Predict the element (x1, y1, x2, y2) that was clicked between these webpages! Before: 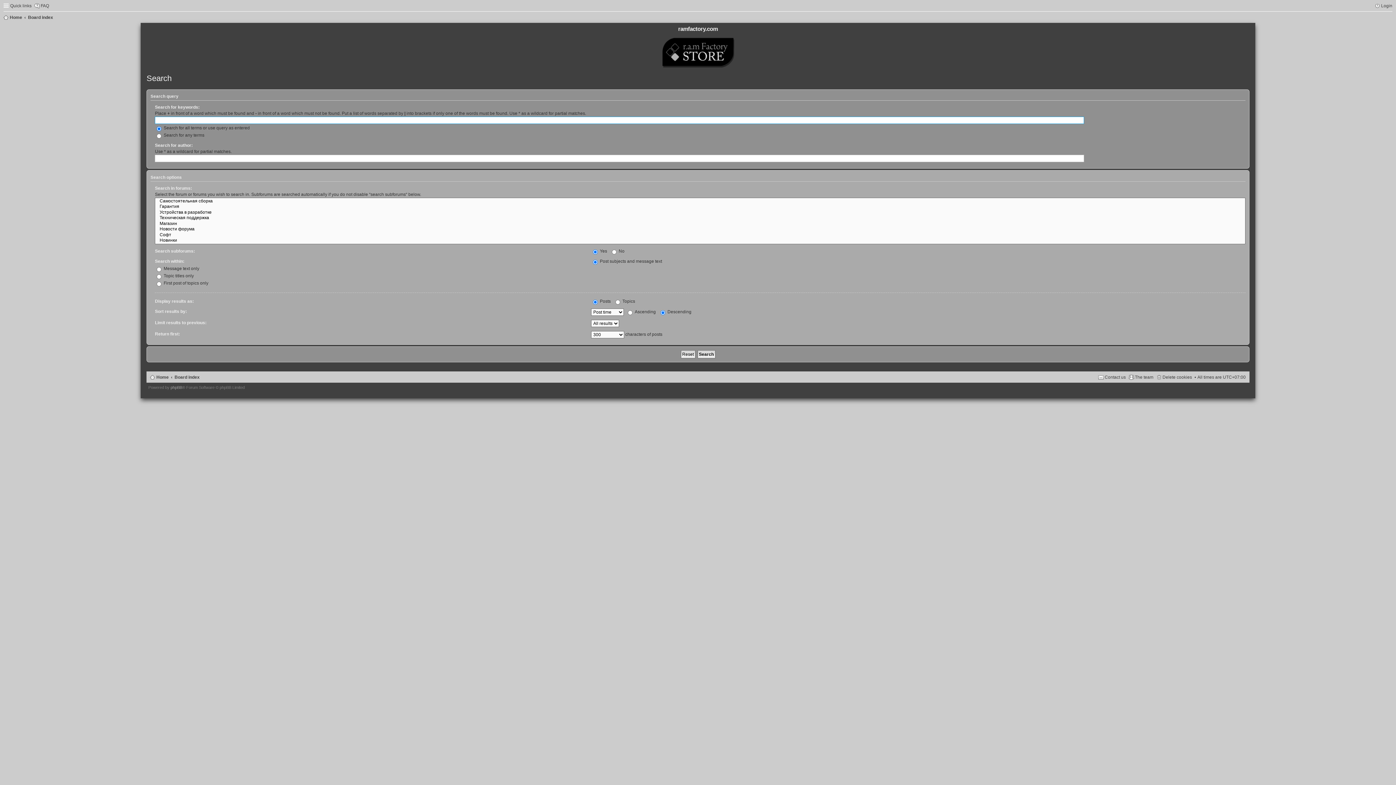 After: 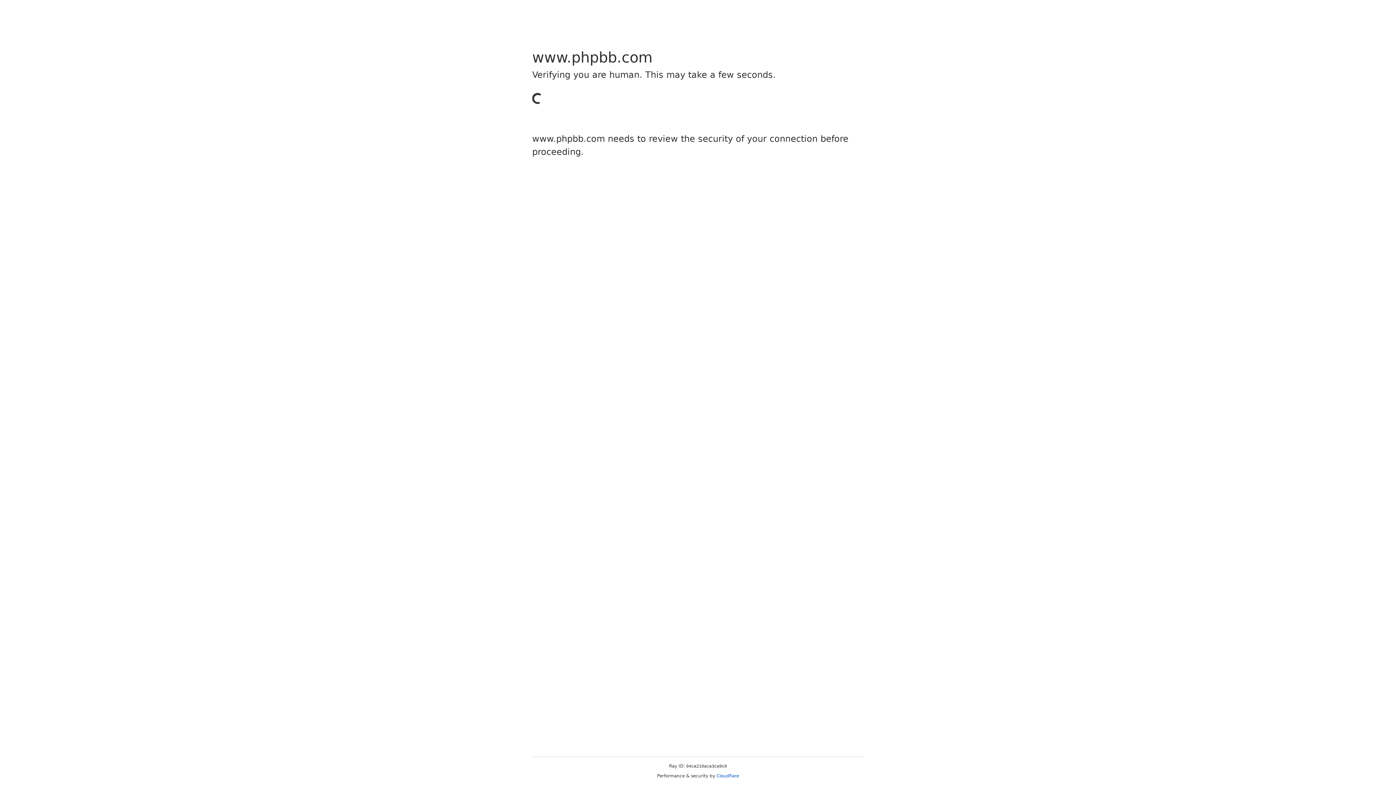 Action: label: phpBB bbox: (170, 385, 182, 389)